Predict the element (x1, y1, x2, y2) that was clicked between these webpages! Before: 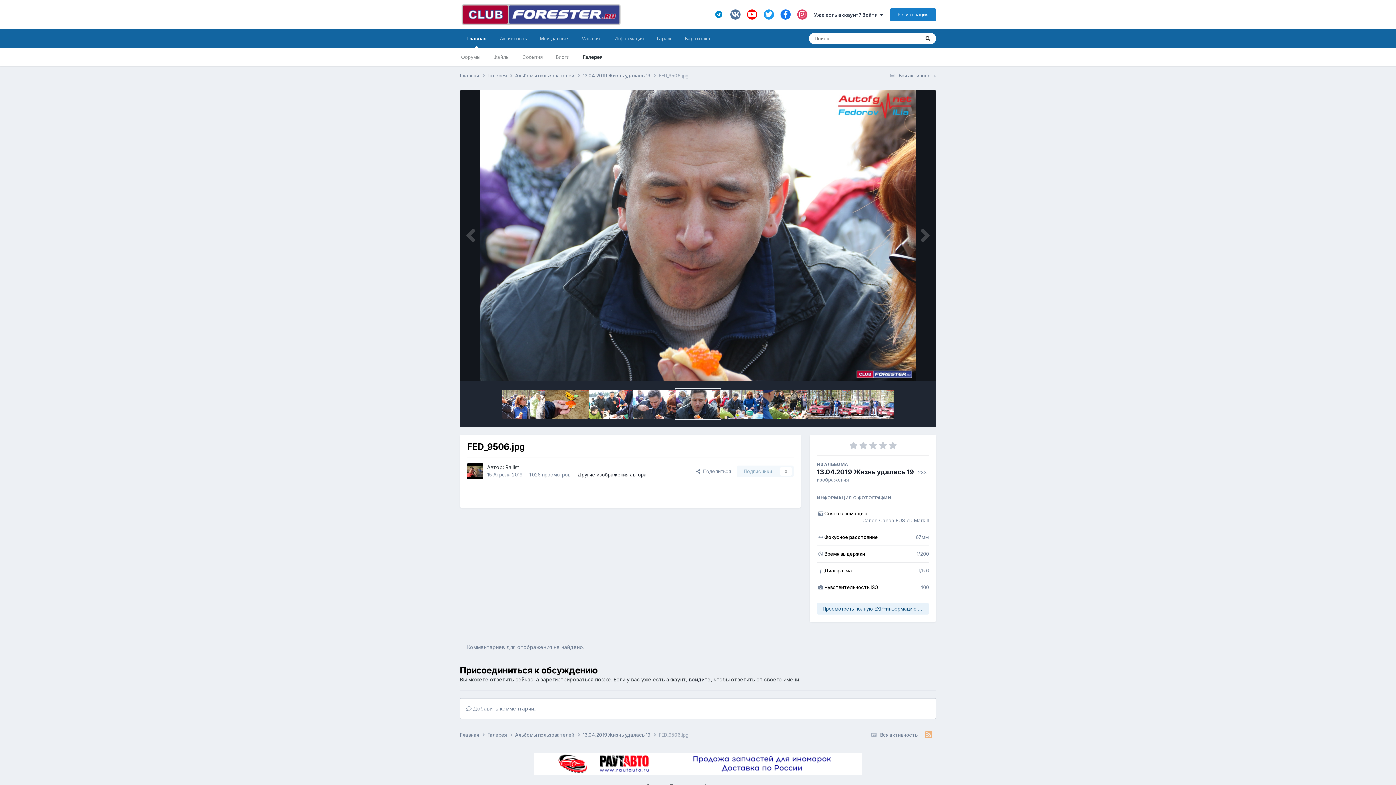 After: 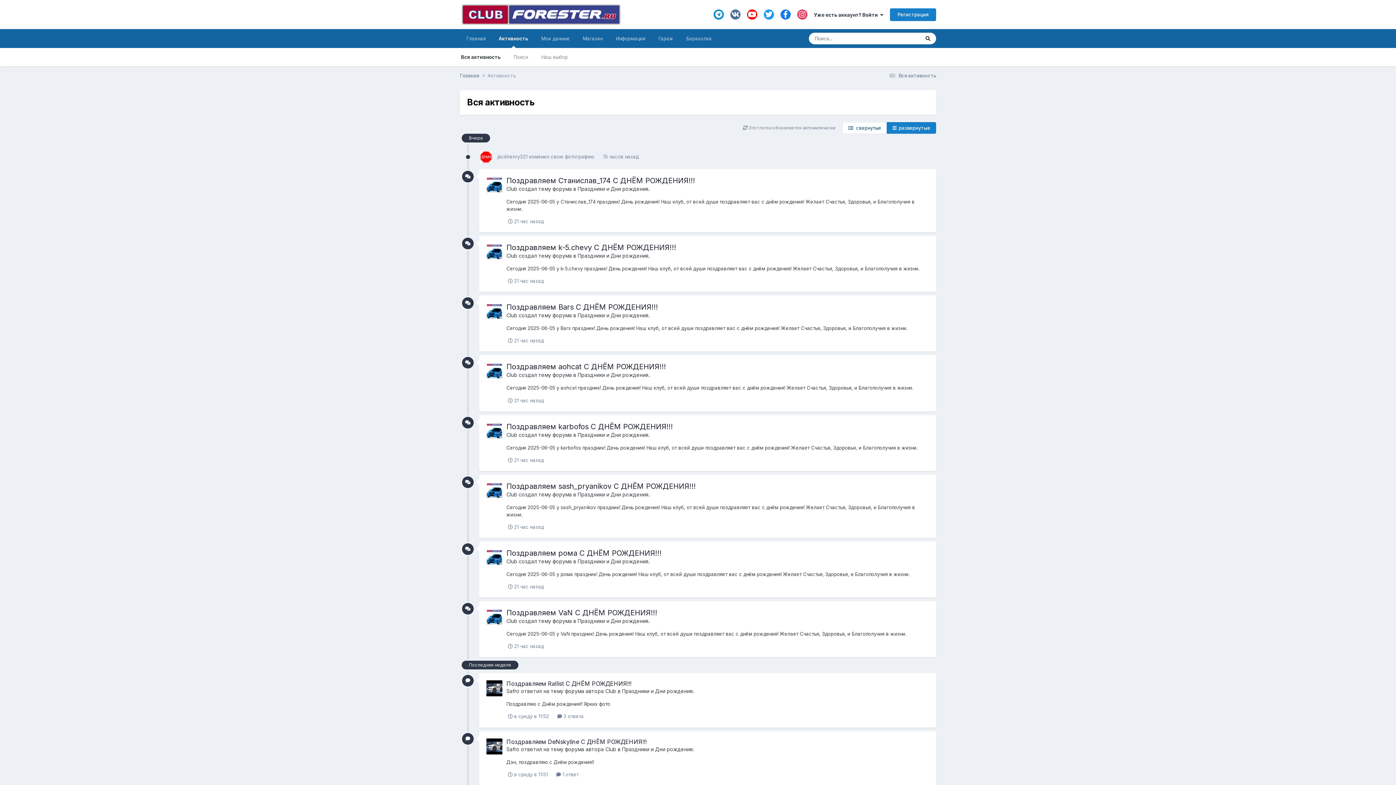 Action: label:  Вся активность bbox: (869, 732, 917, 738)